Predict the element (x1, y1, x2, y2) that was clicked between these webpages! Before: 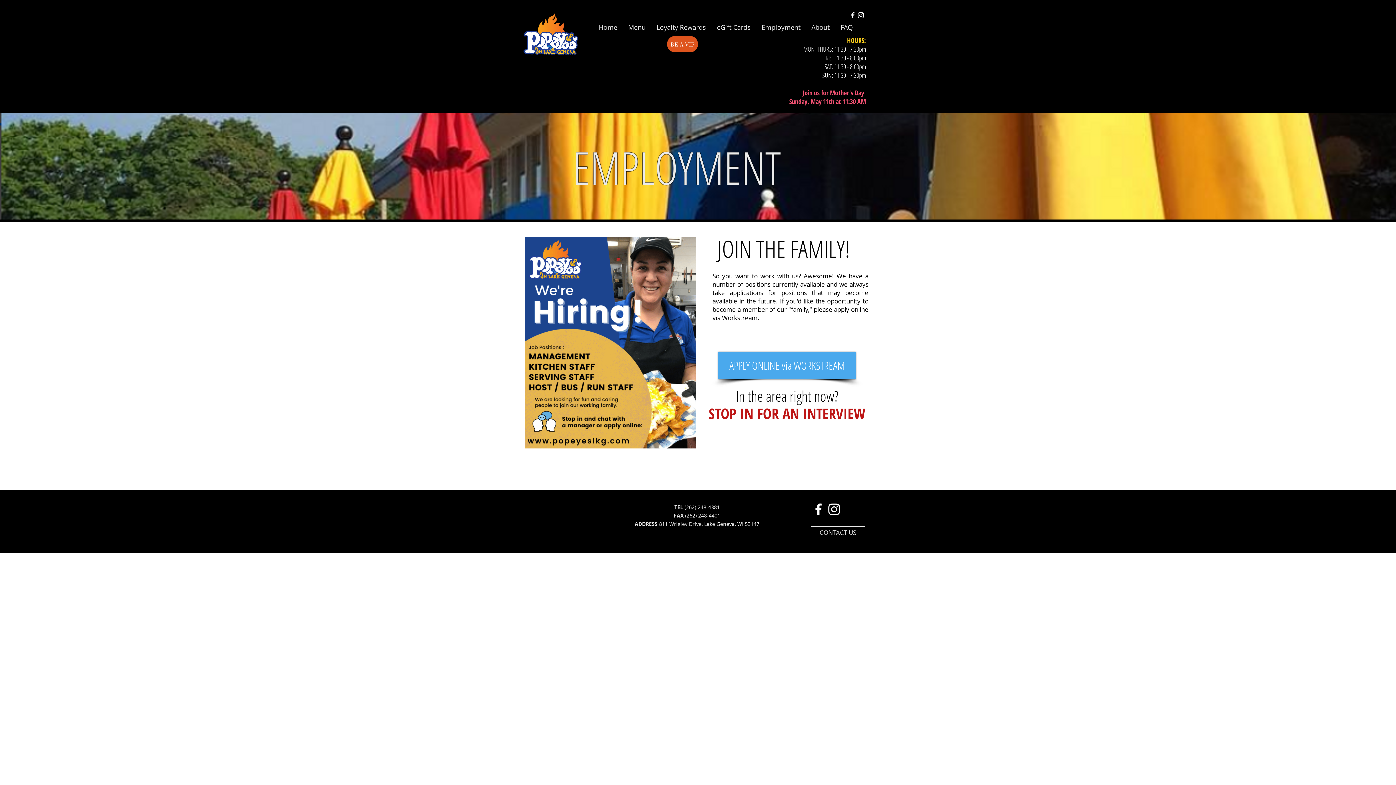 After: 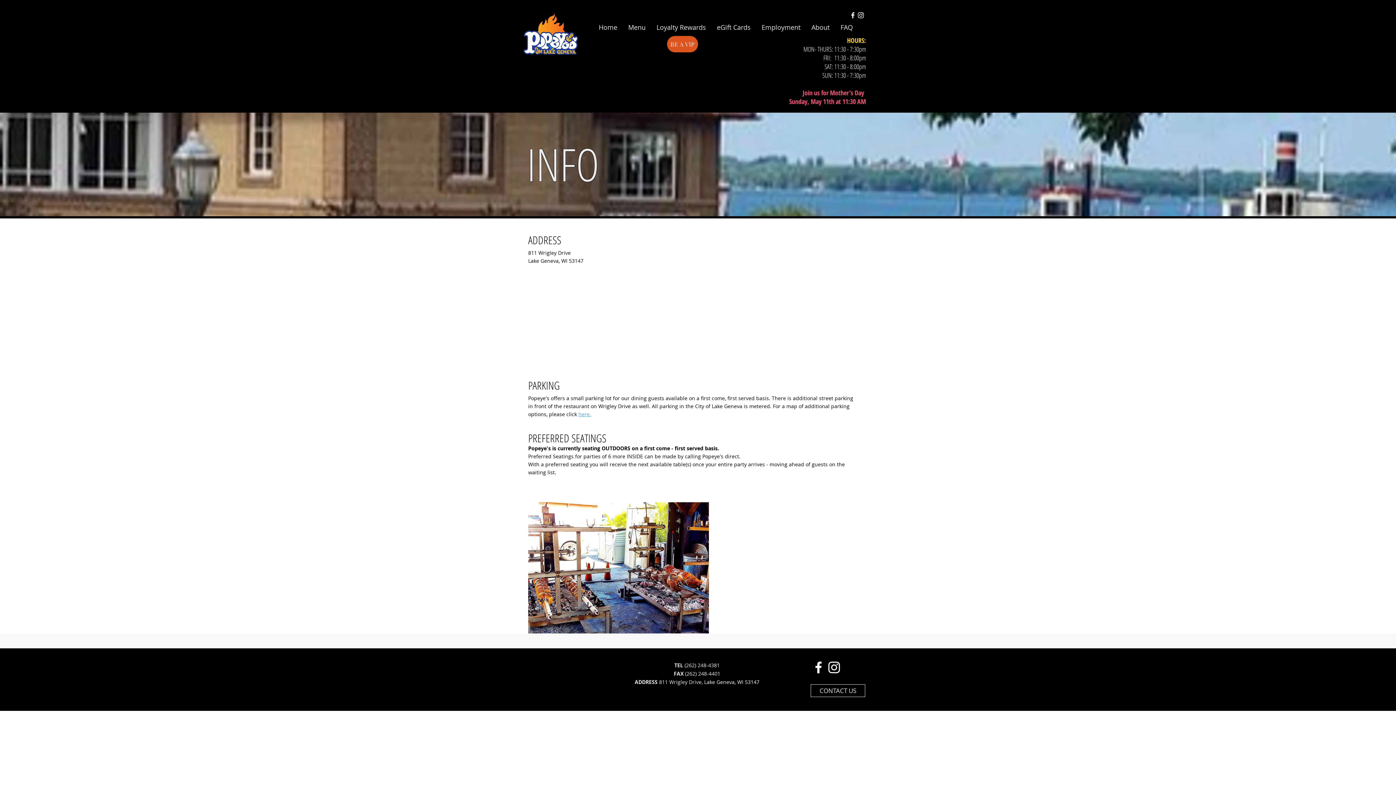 Action: bbox: (810, 526, 865, 539) label: CONTACT US